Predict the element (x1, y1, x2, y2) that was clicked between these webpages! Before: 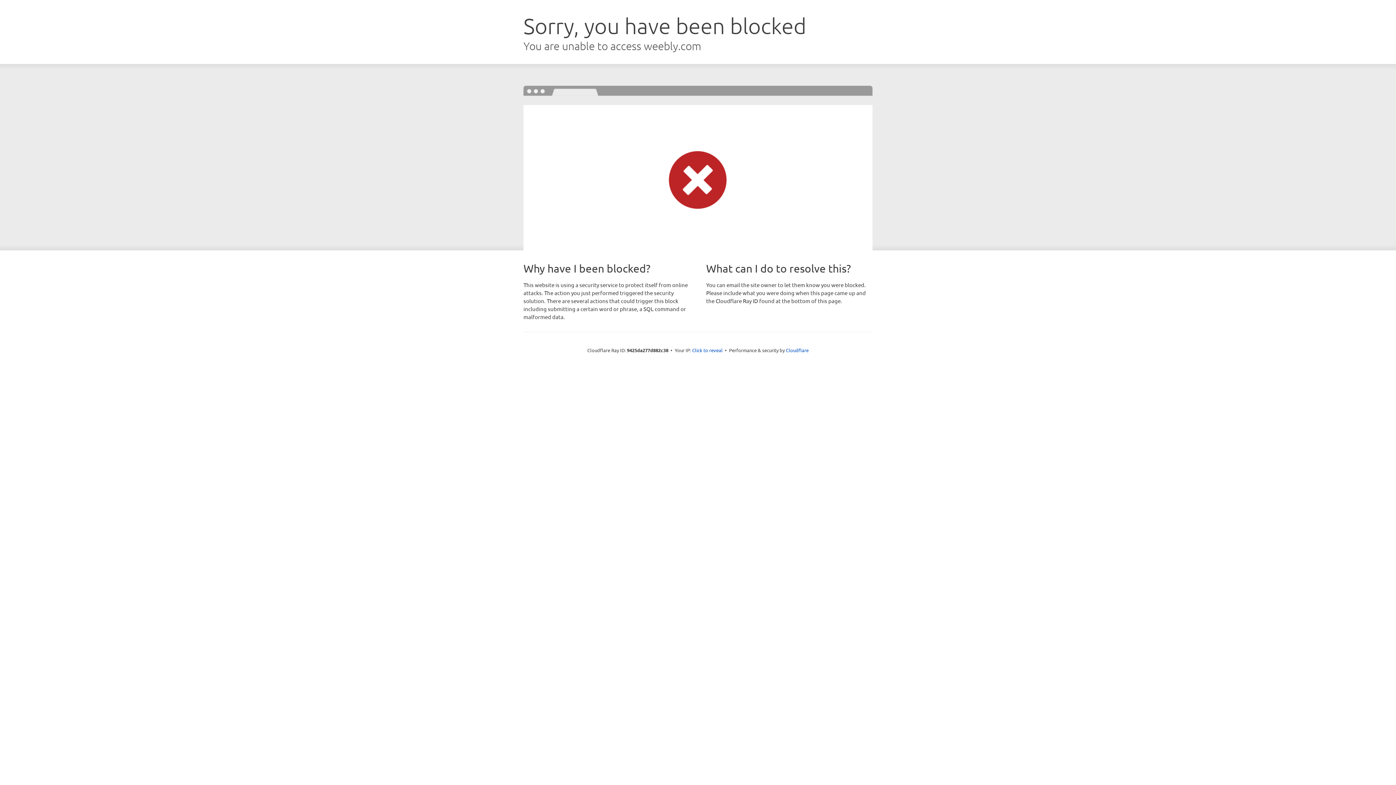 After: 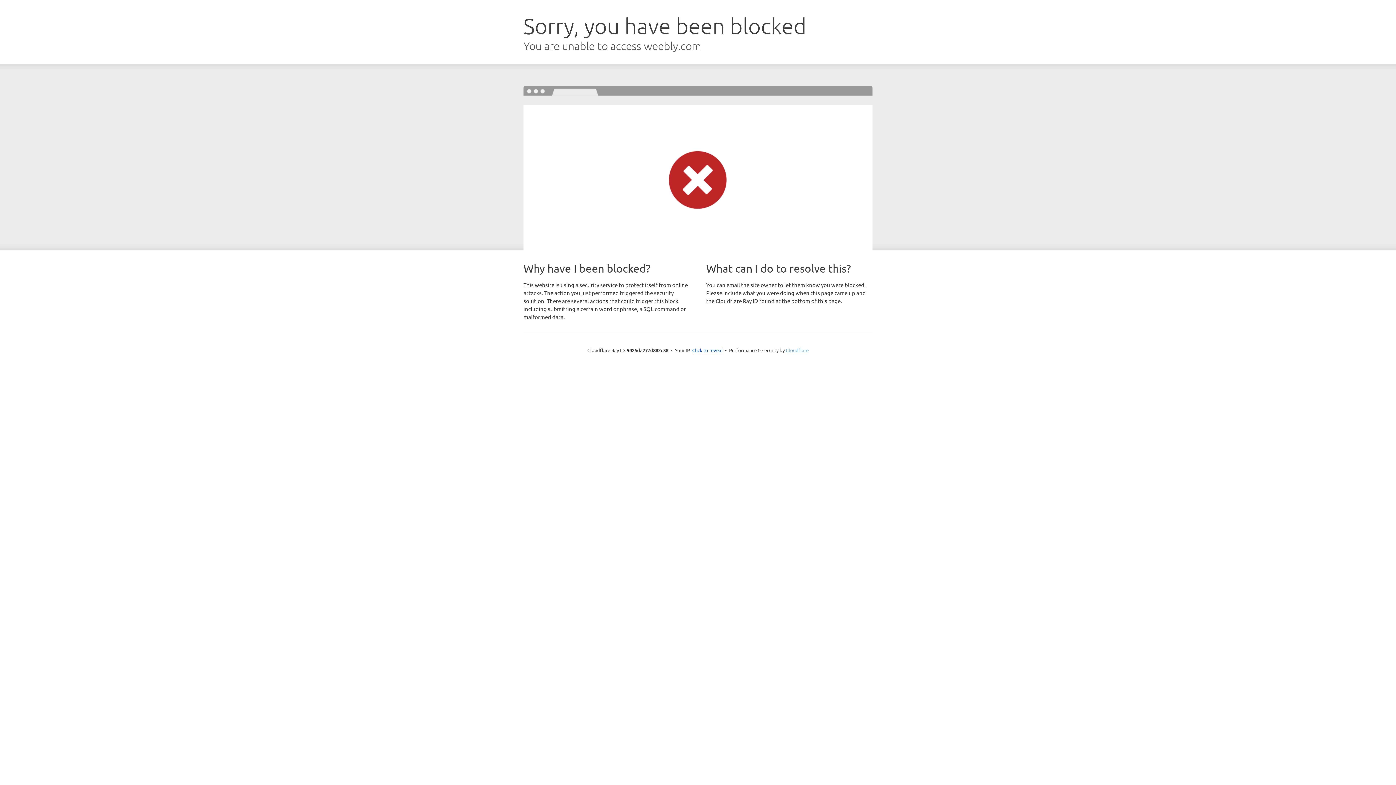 Action: bbox: (786, 347, 808, 353) label: Cloudflare